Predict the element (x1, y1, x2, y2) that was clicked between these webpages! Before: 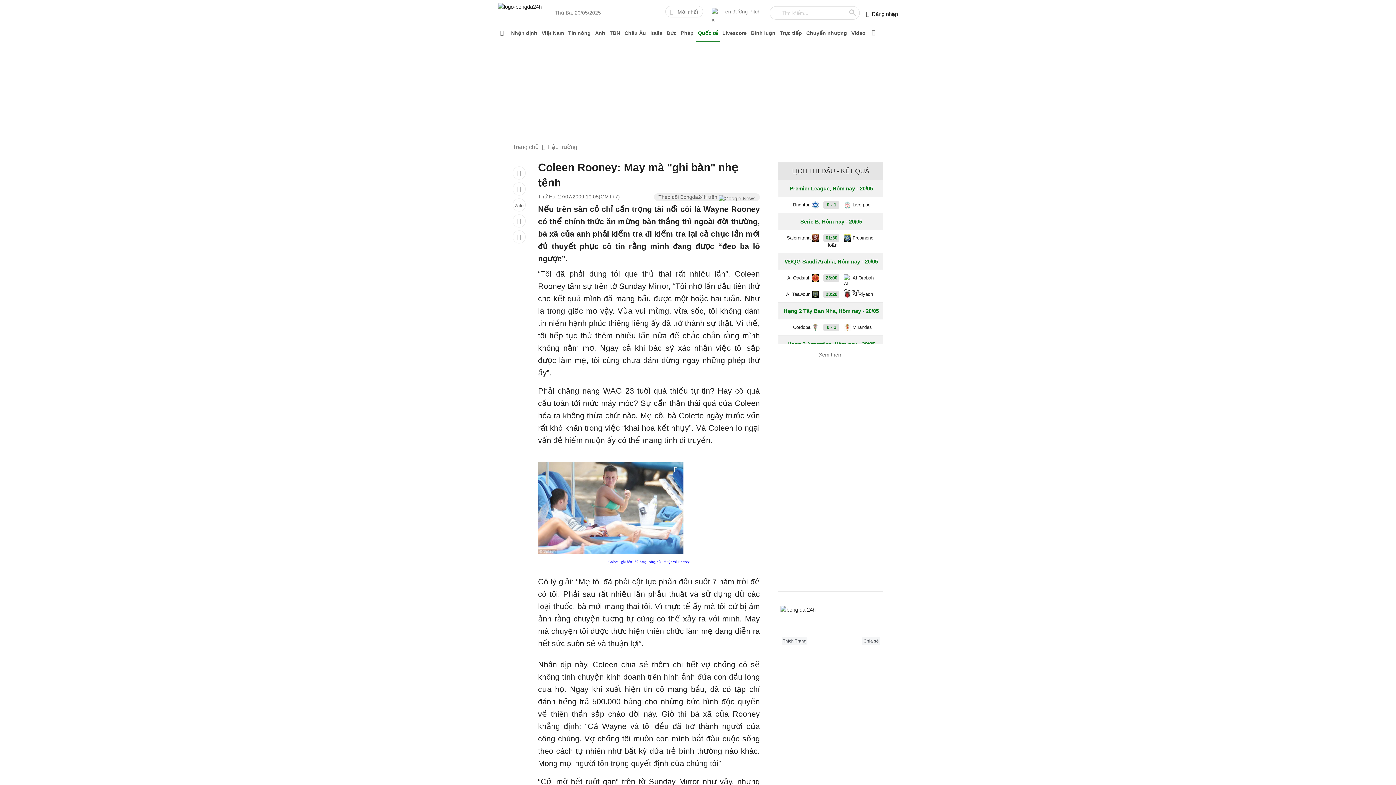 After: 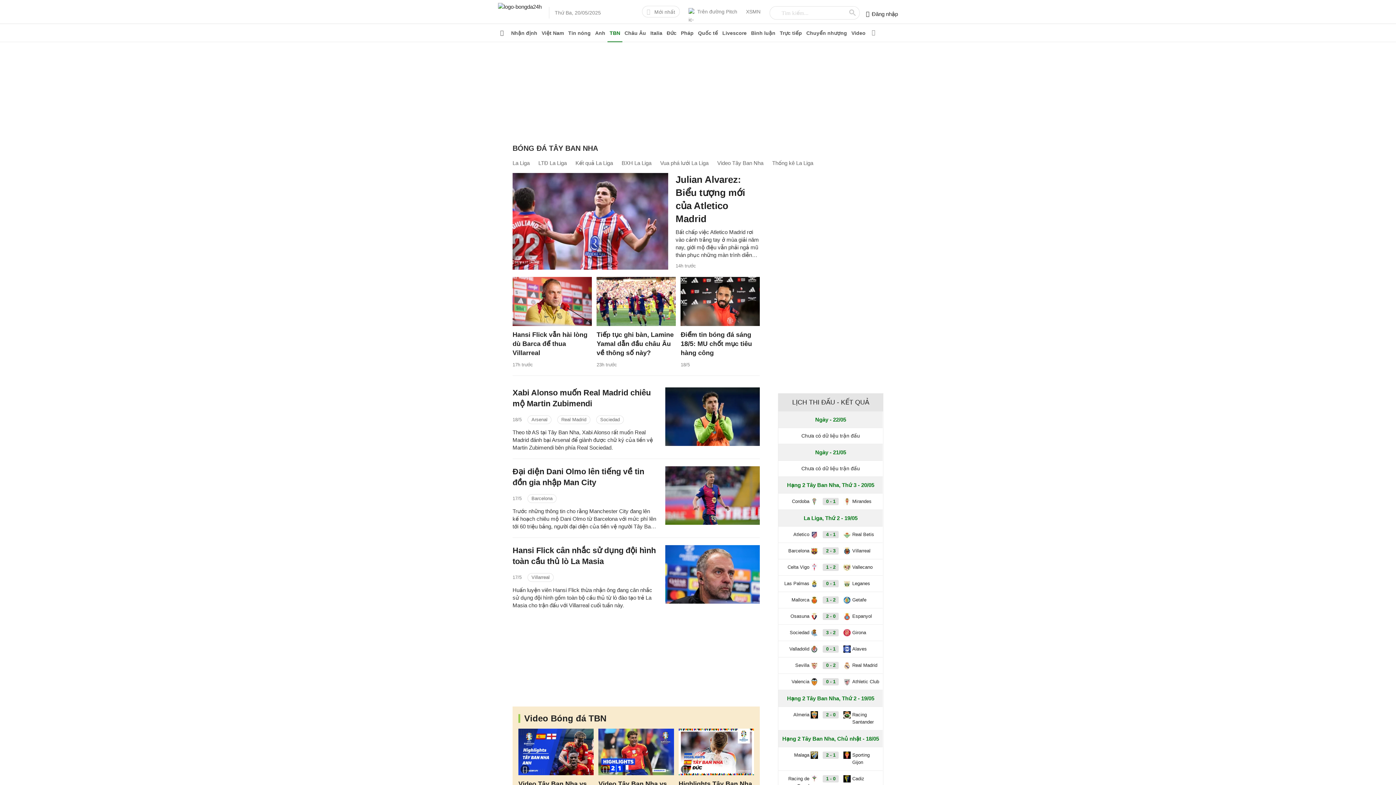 Action: label: TBN bbox: (607, 24, 622, 42)